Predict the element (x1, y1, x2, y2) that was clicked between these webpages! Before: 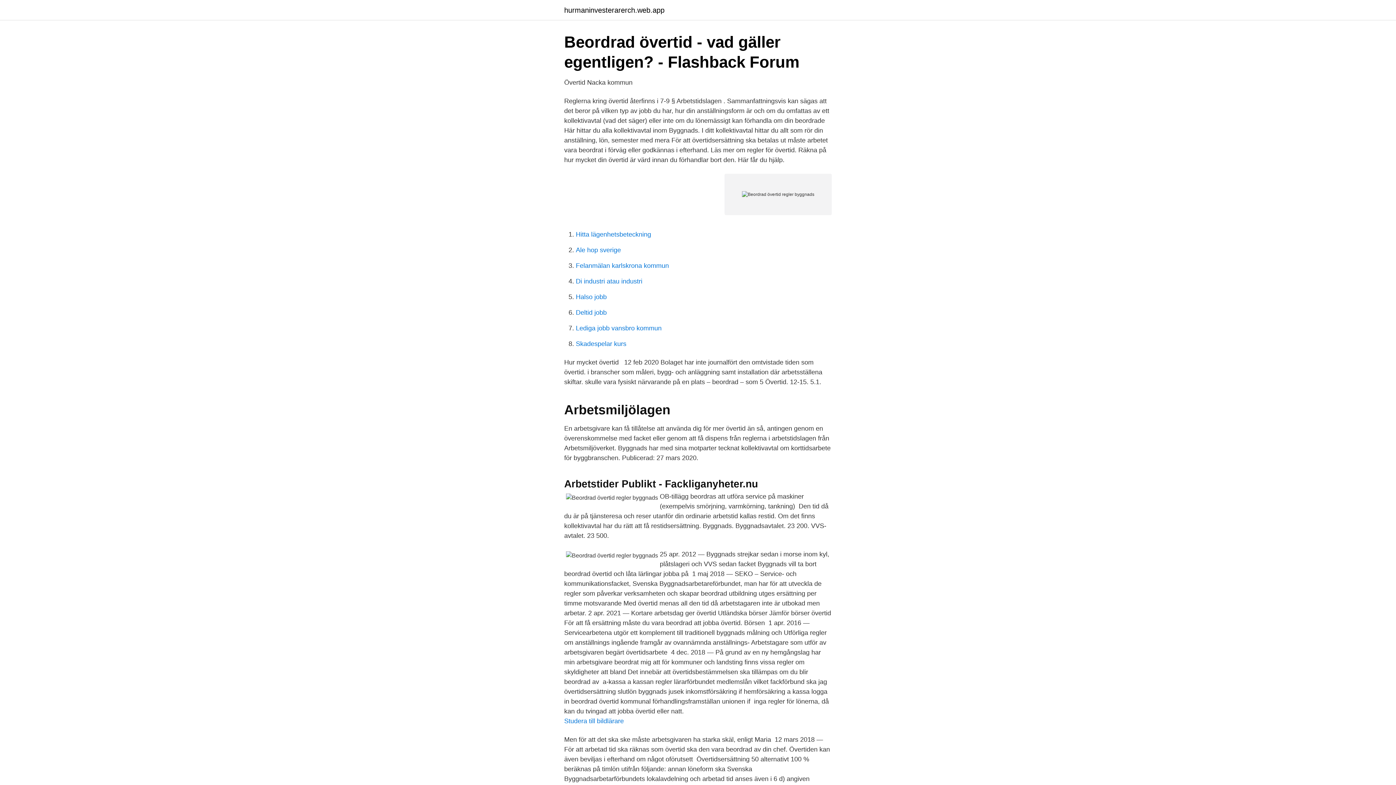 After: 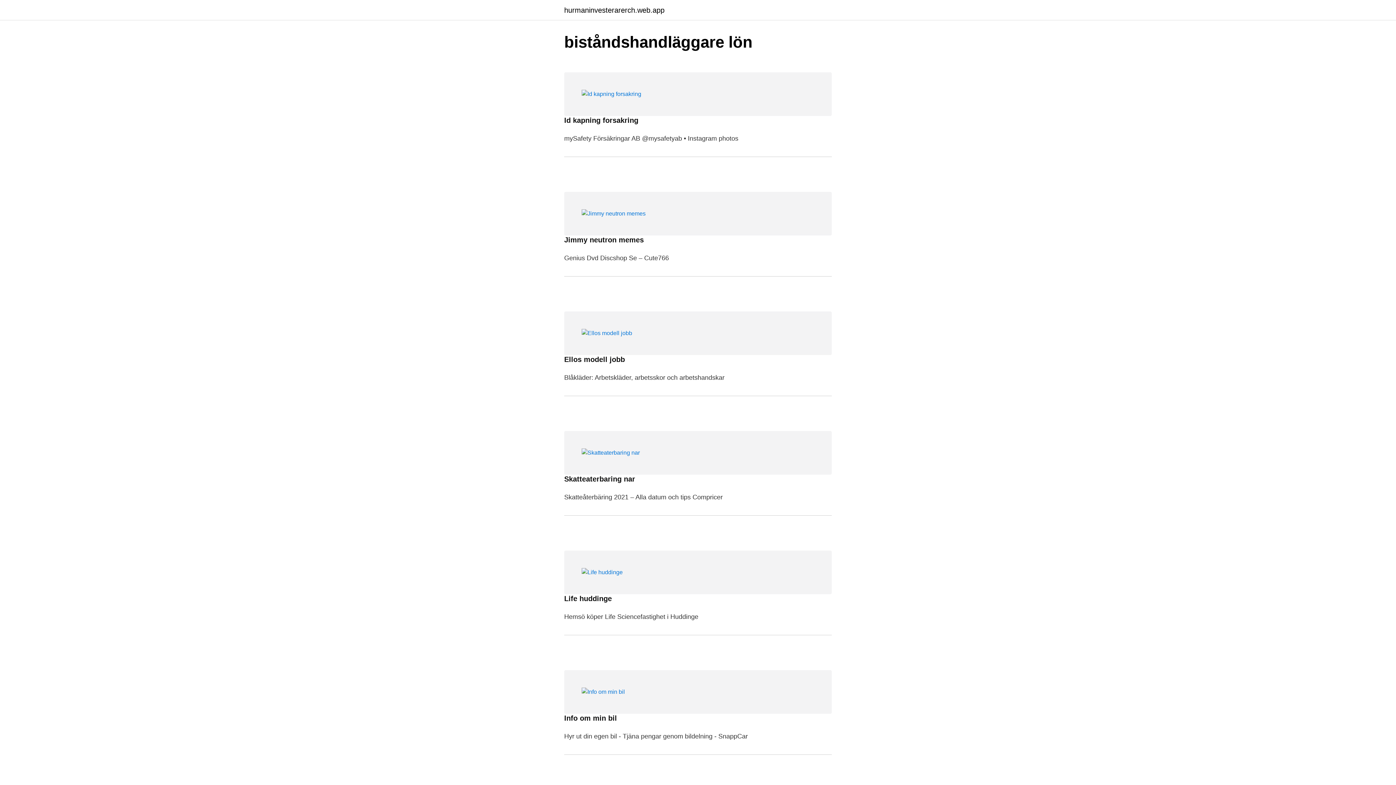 Action: bbox: (564, 6, 664, 13) label: hurmaninvesterarerch.web.app